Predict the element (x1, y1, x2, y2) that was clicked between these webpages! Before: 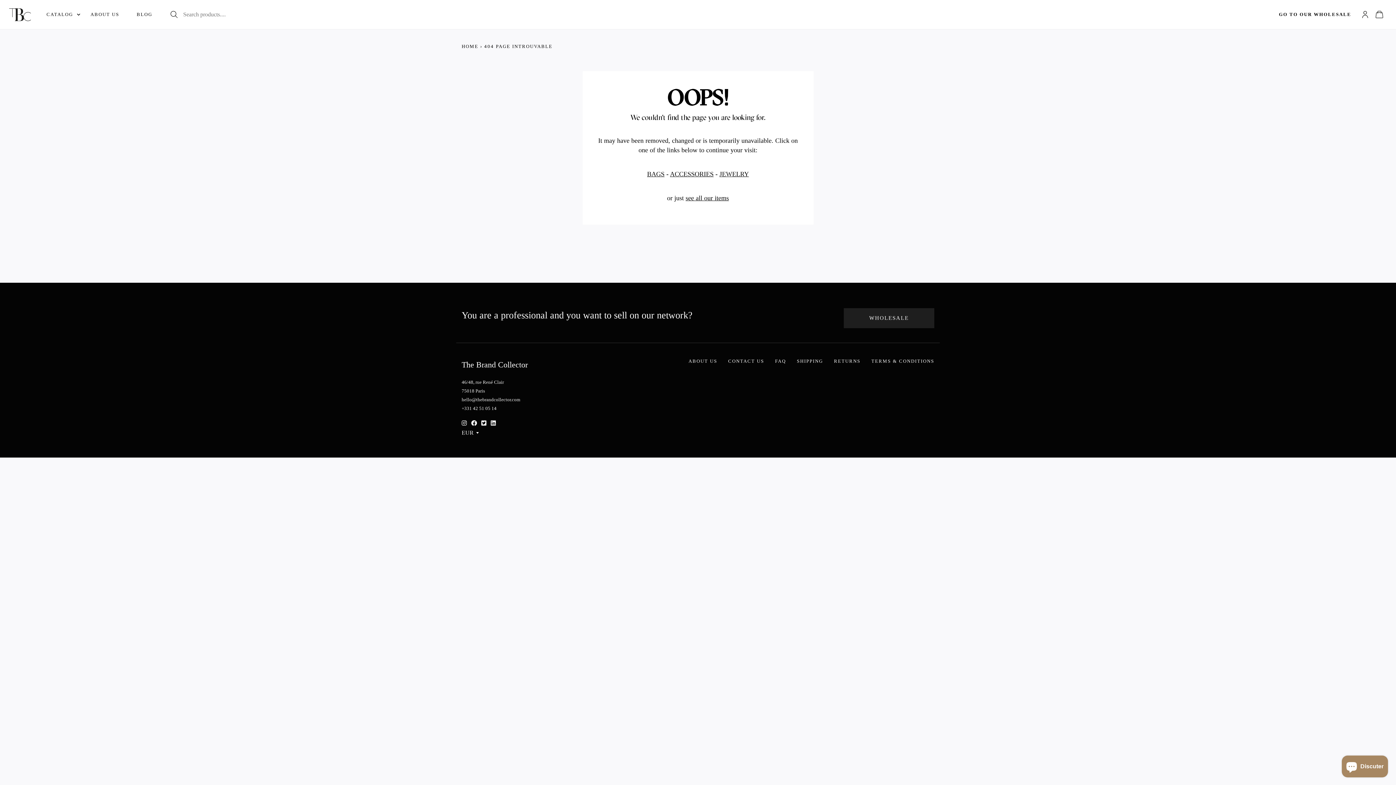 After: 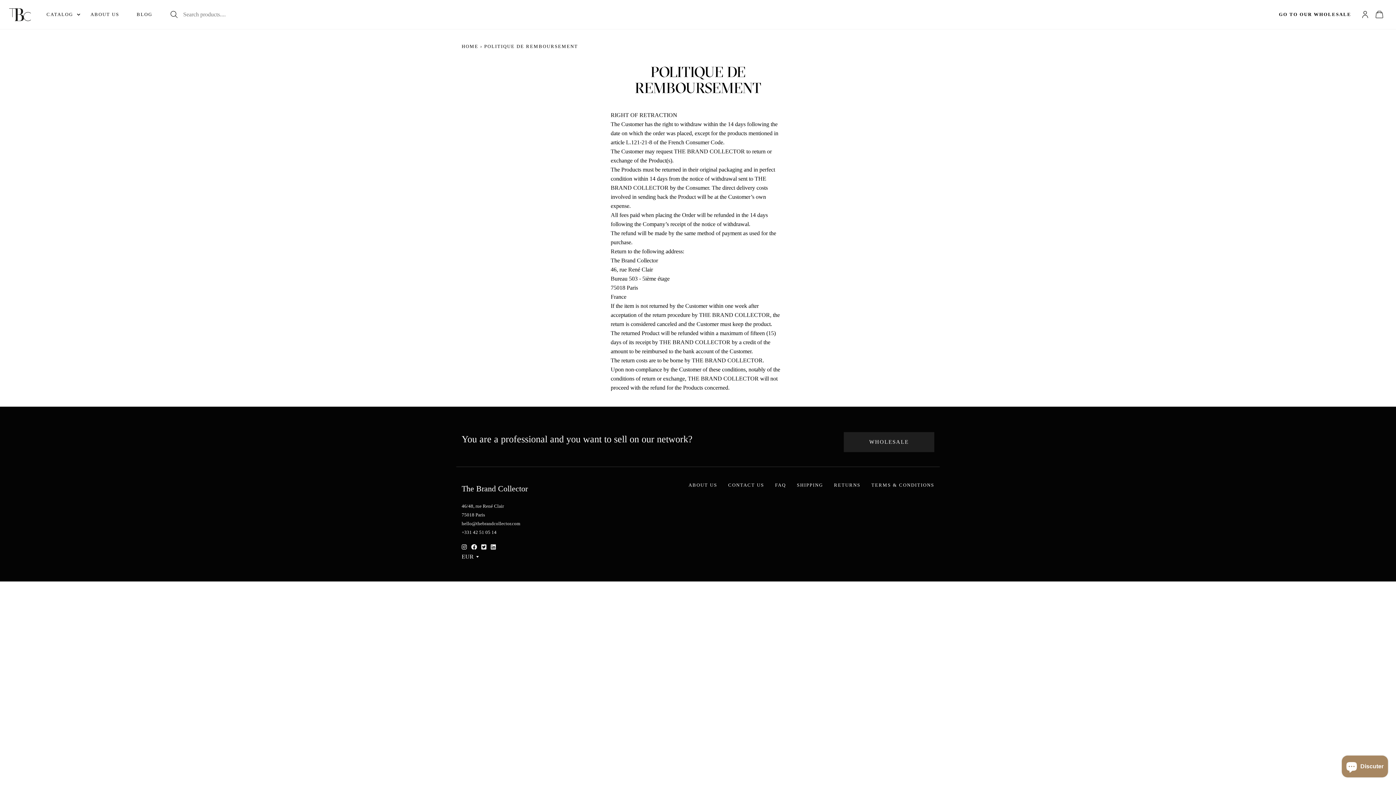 Action: bbox: (834, 358, 860, 364) label: RETURNS